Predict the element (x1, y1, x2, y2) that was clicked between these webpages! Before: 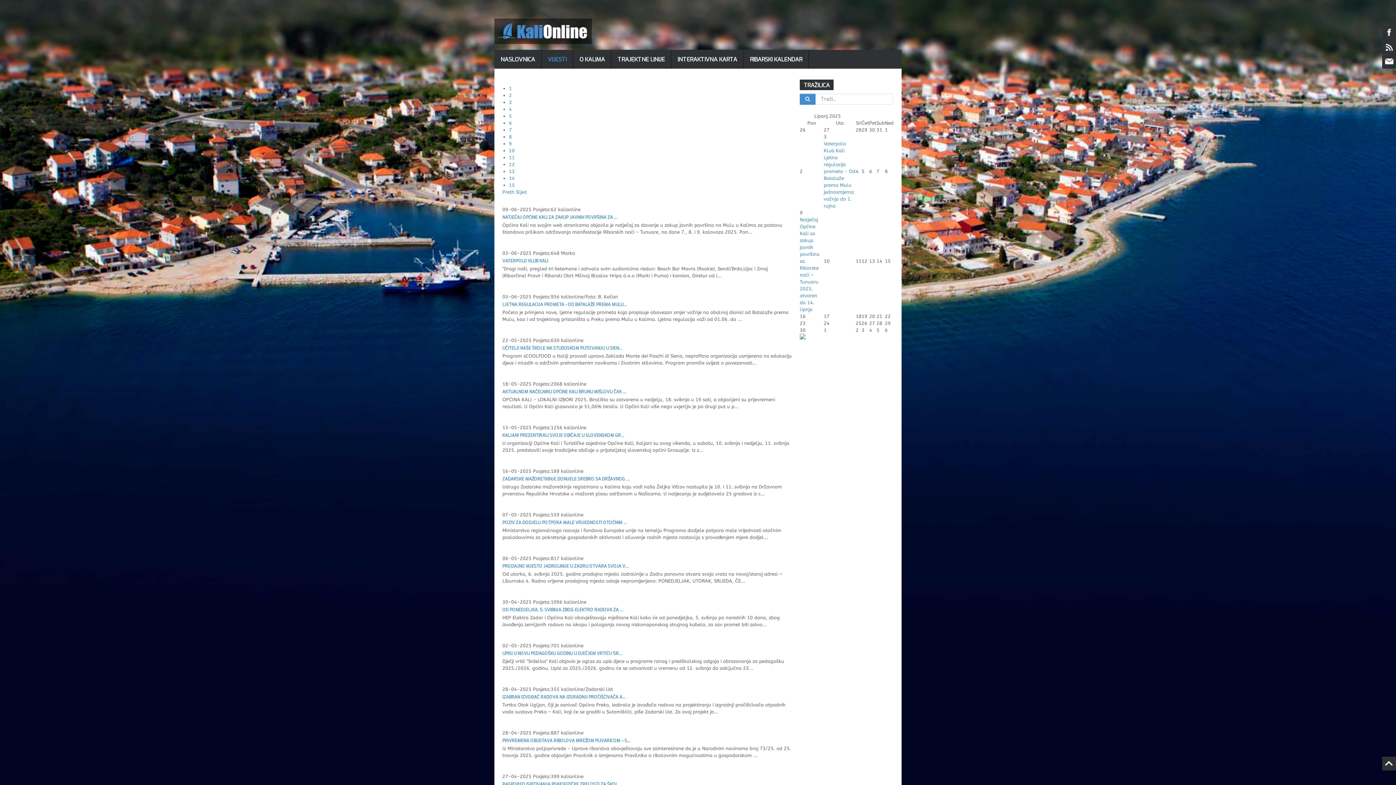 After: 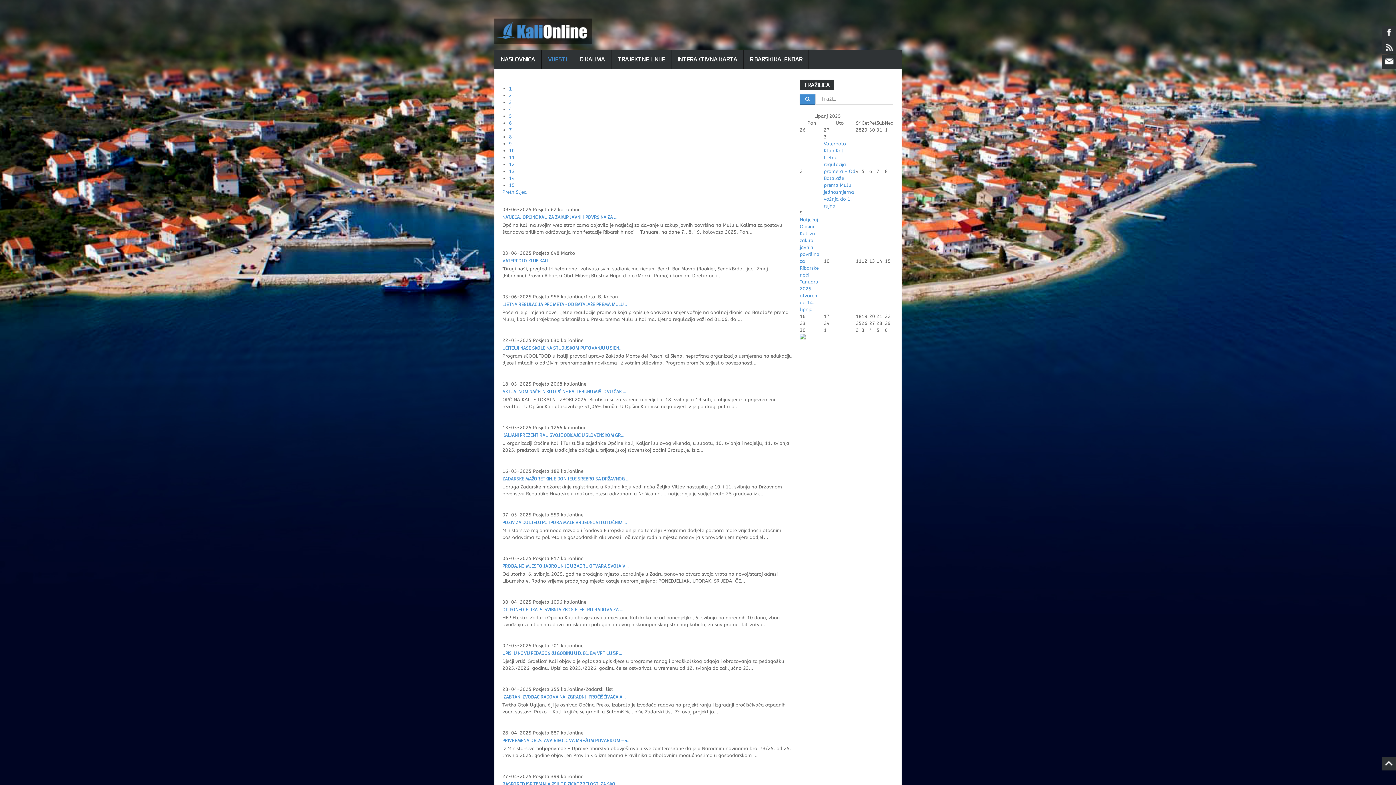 Action: label: 1 bbox: (509, 85, 512, 91)